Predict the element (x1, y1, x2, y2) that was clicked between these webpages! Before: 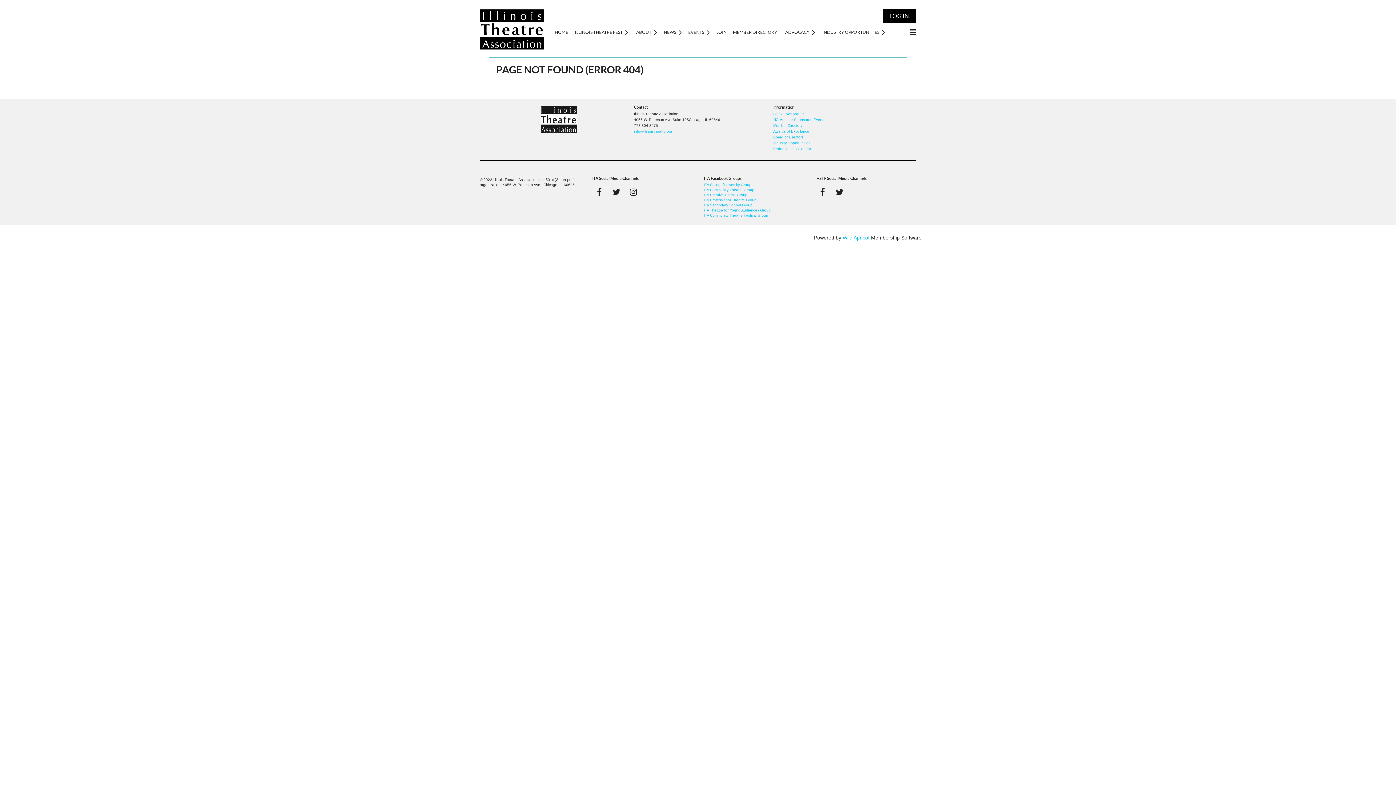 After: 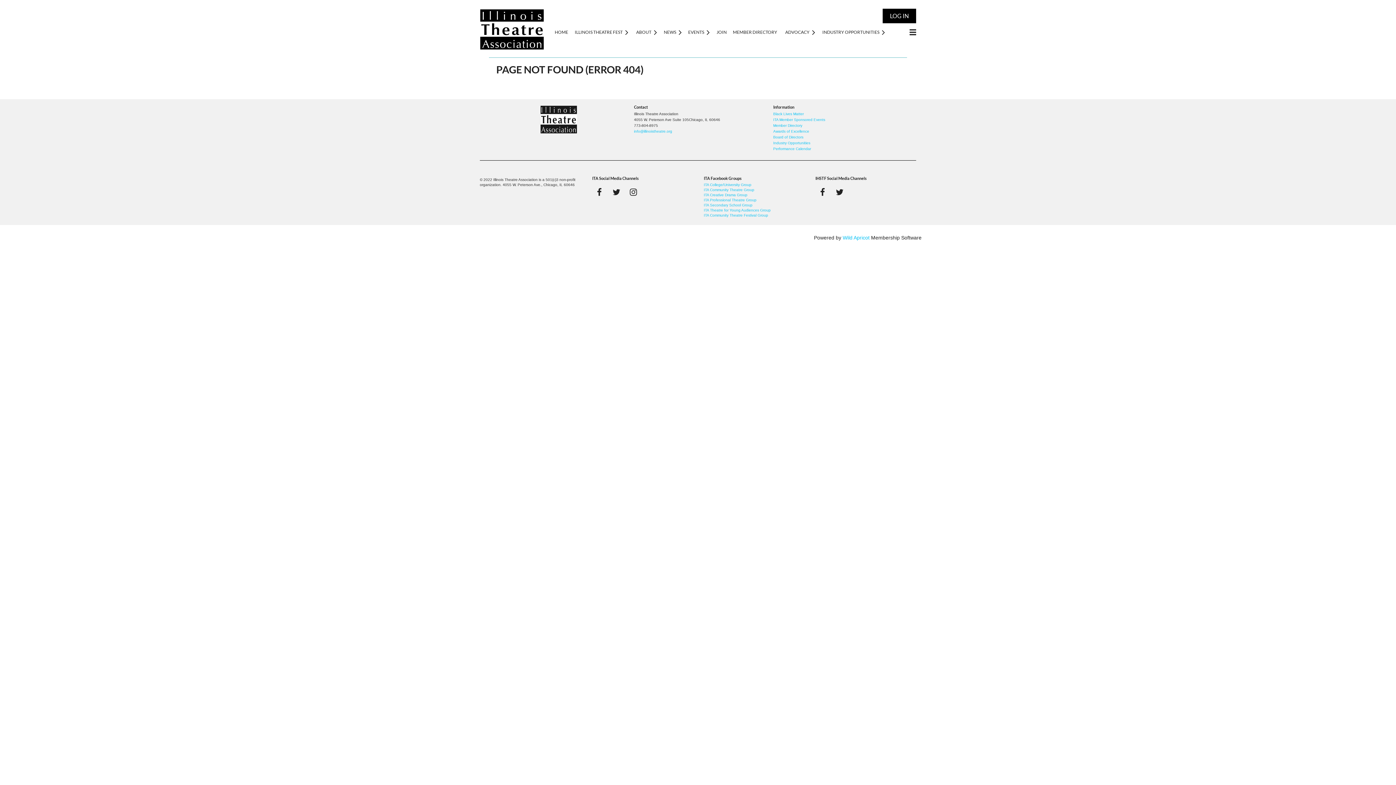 Action: label: ITA Theatre for Young Audiences Group bbox: (704, 206, 770, 212)